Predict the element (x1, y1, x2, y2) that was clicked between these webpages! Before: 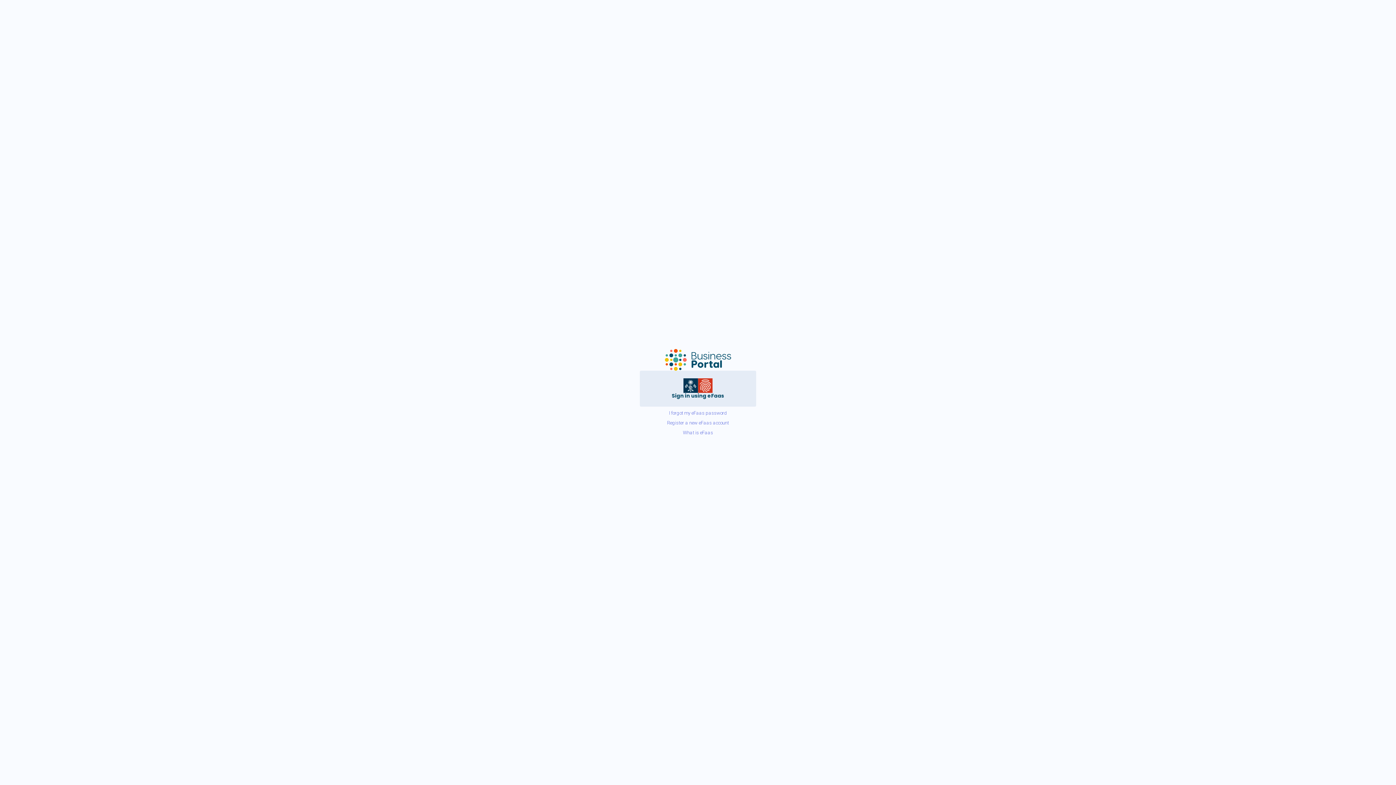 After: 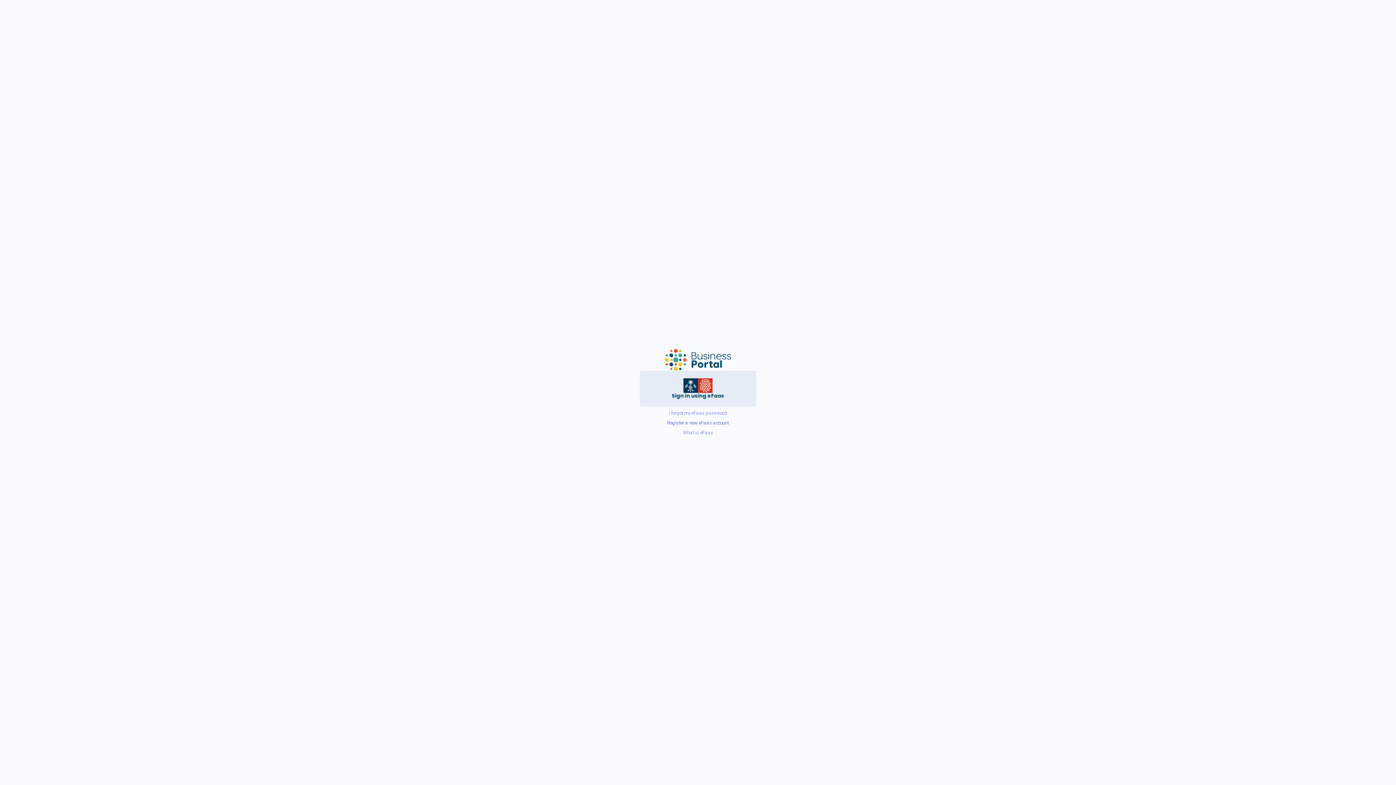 Action: label: Register a new eFaas account bbox: (667, 420, 729, 425)